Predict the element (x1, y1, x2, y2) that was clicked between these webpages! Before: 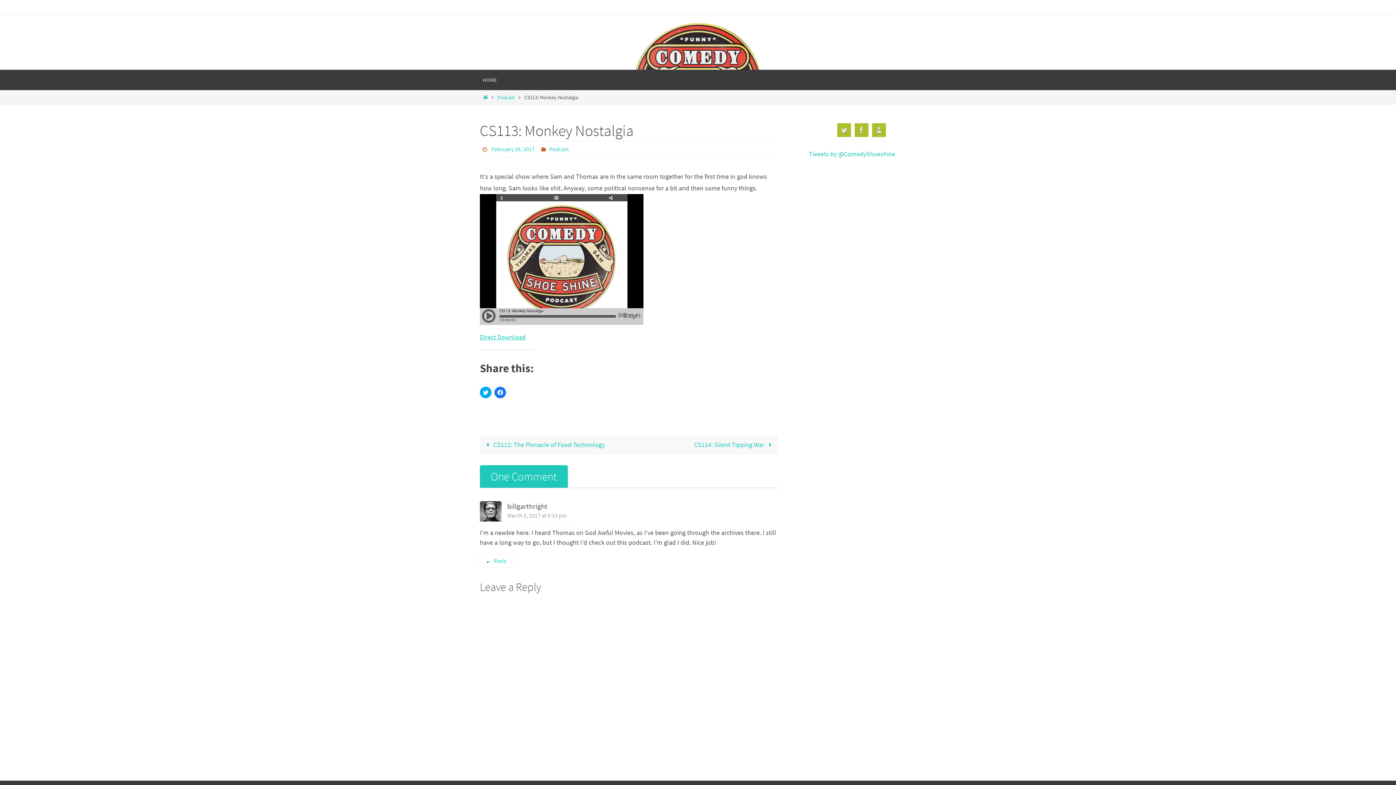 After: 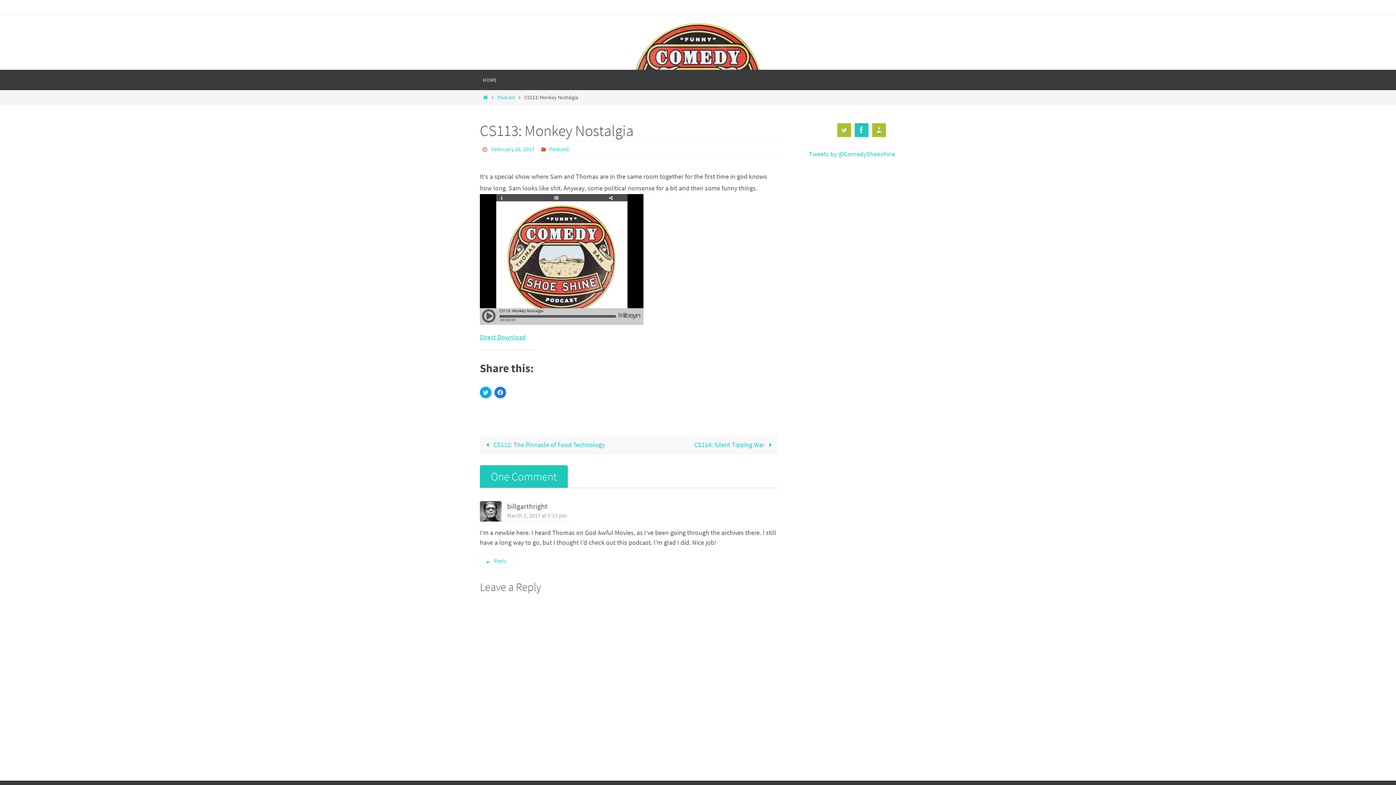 Action: bbox: (854, 123, 868, 137)